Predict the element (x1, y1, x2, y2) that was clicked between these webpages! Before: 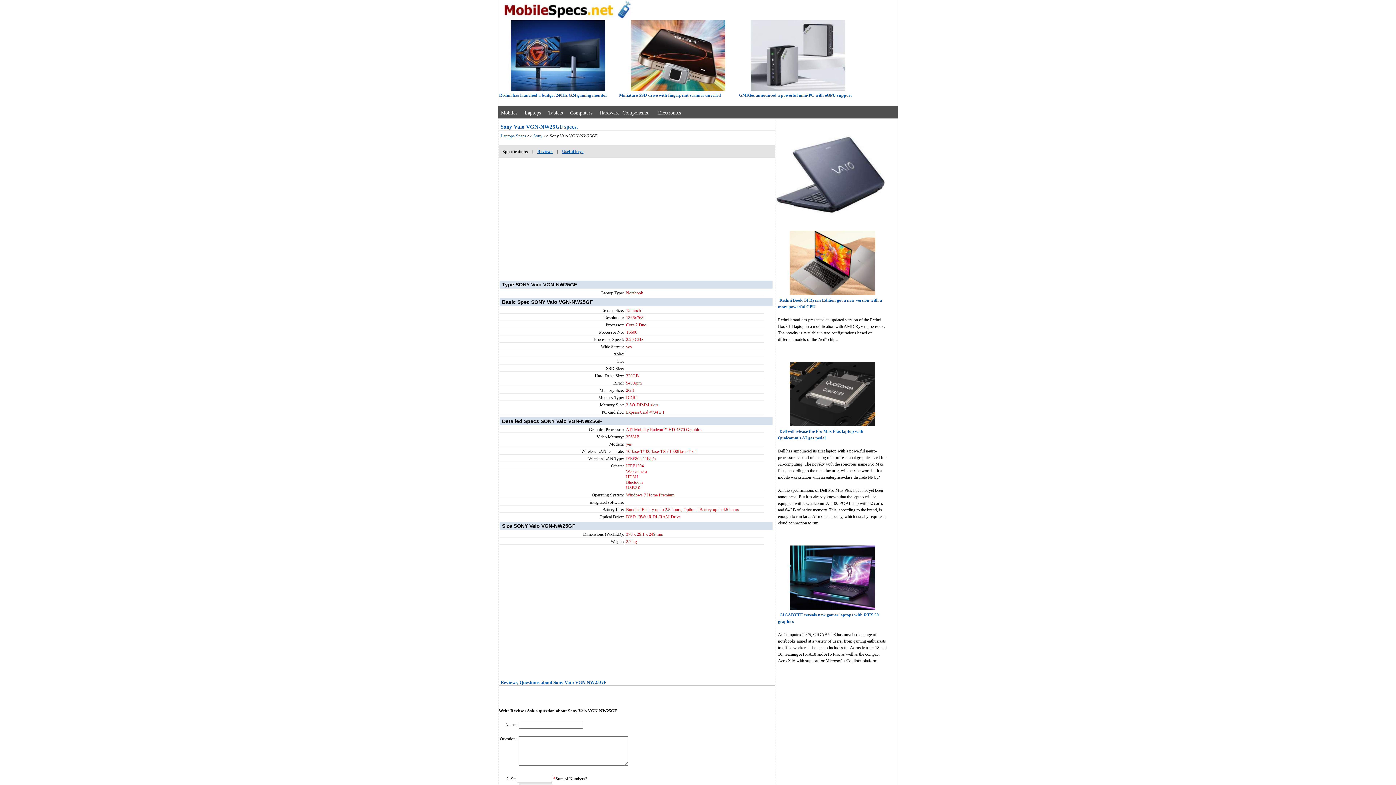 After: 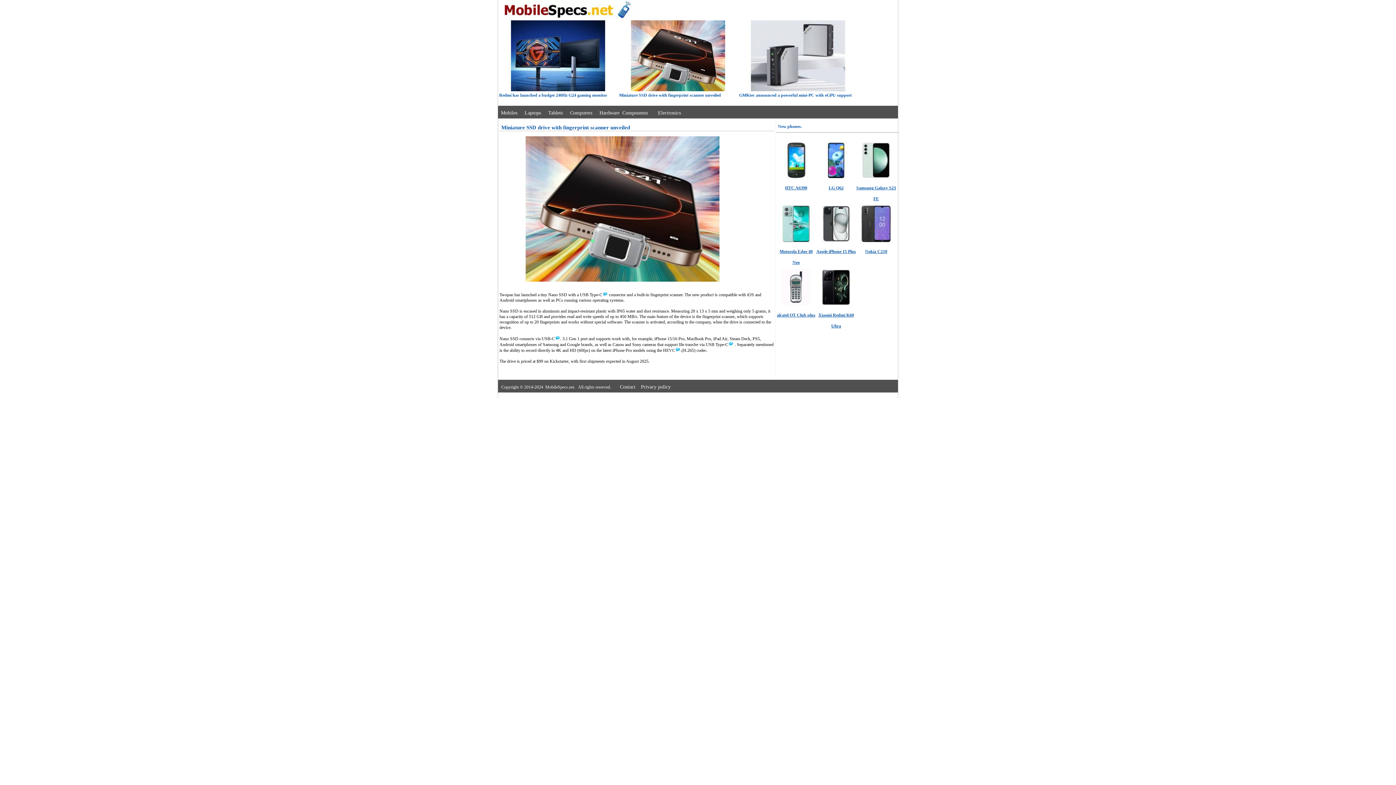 Action: bbox: (618, 87, 738, 92)